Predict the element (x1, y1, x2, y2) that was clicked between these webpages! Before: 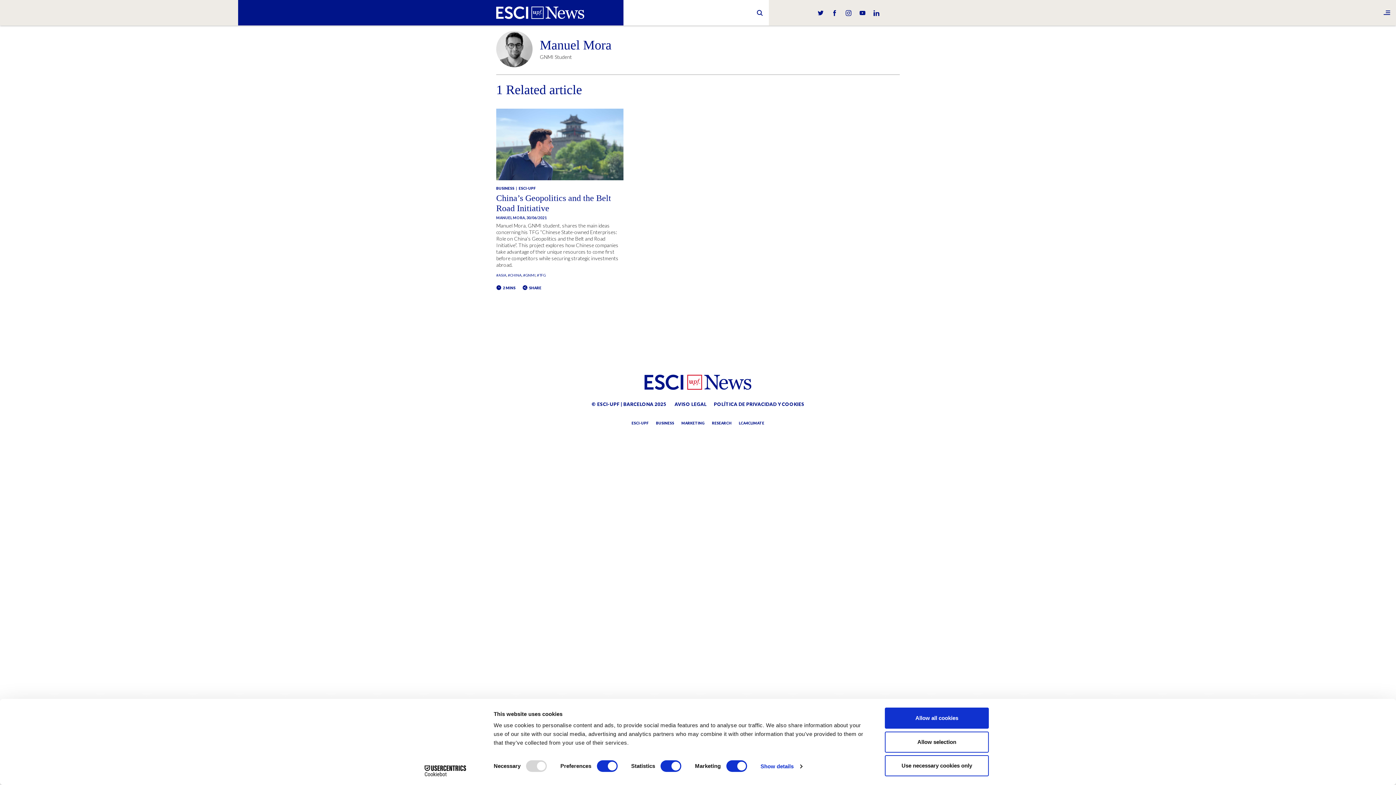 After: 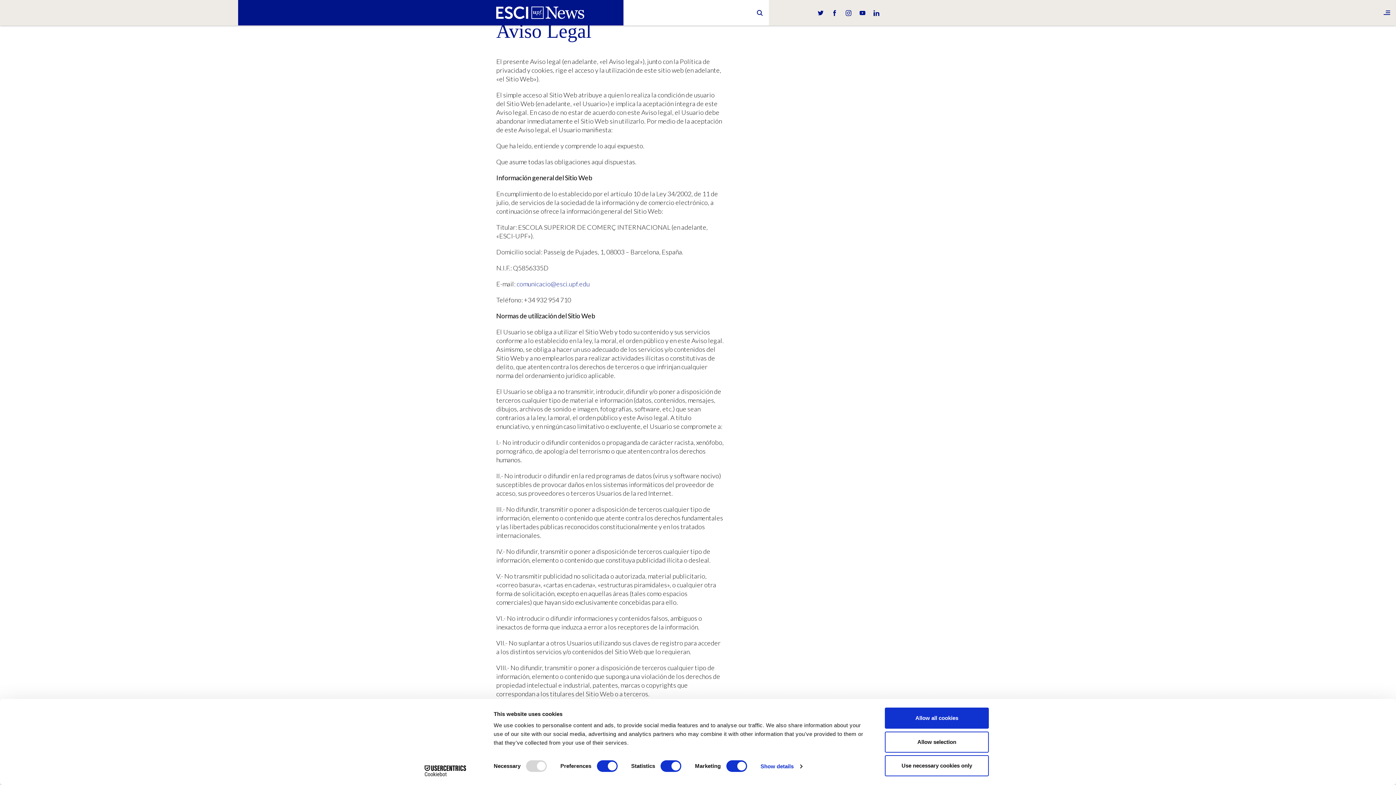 Action: bbox: (674, 204, 706, 210) label: AVISO LEGAL